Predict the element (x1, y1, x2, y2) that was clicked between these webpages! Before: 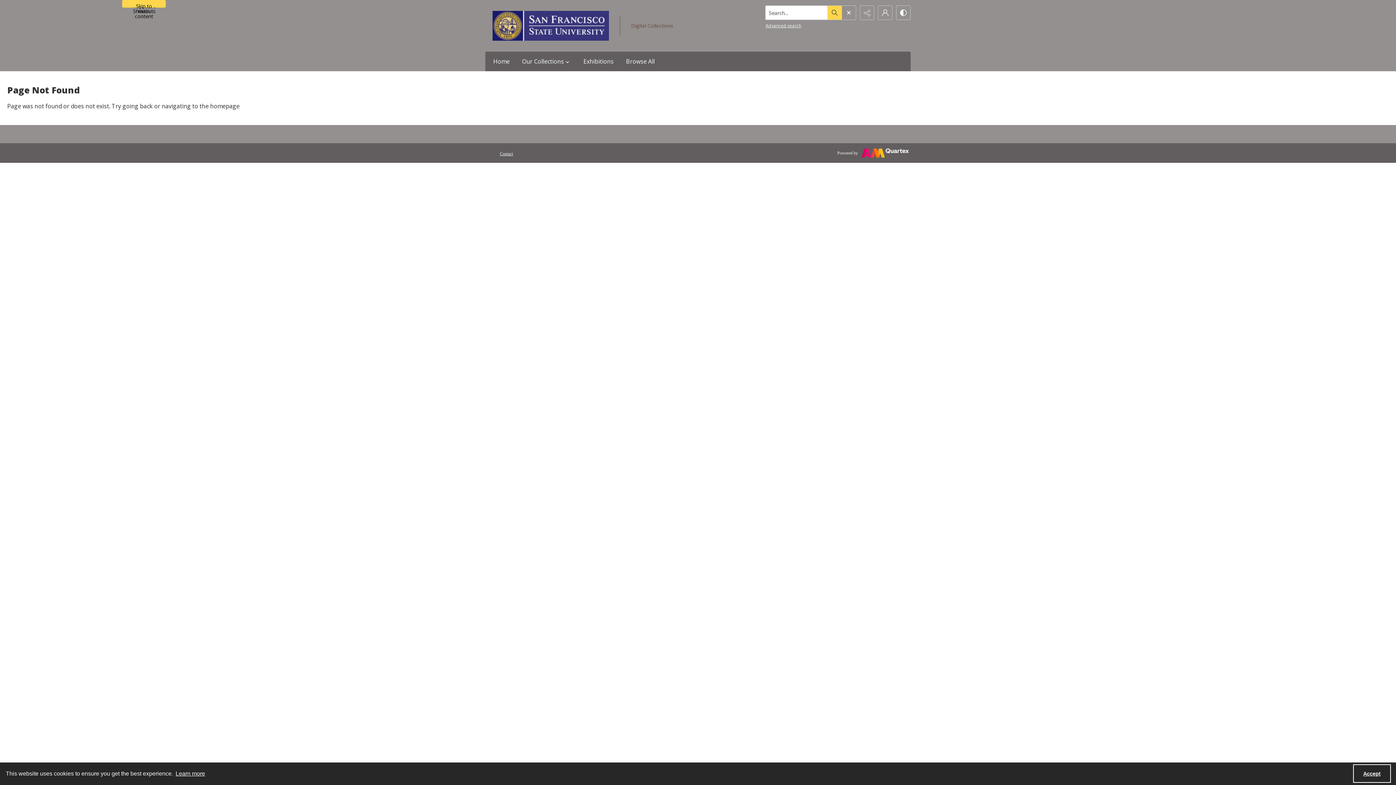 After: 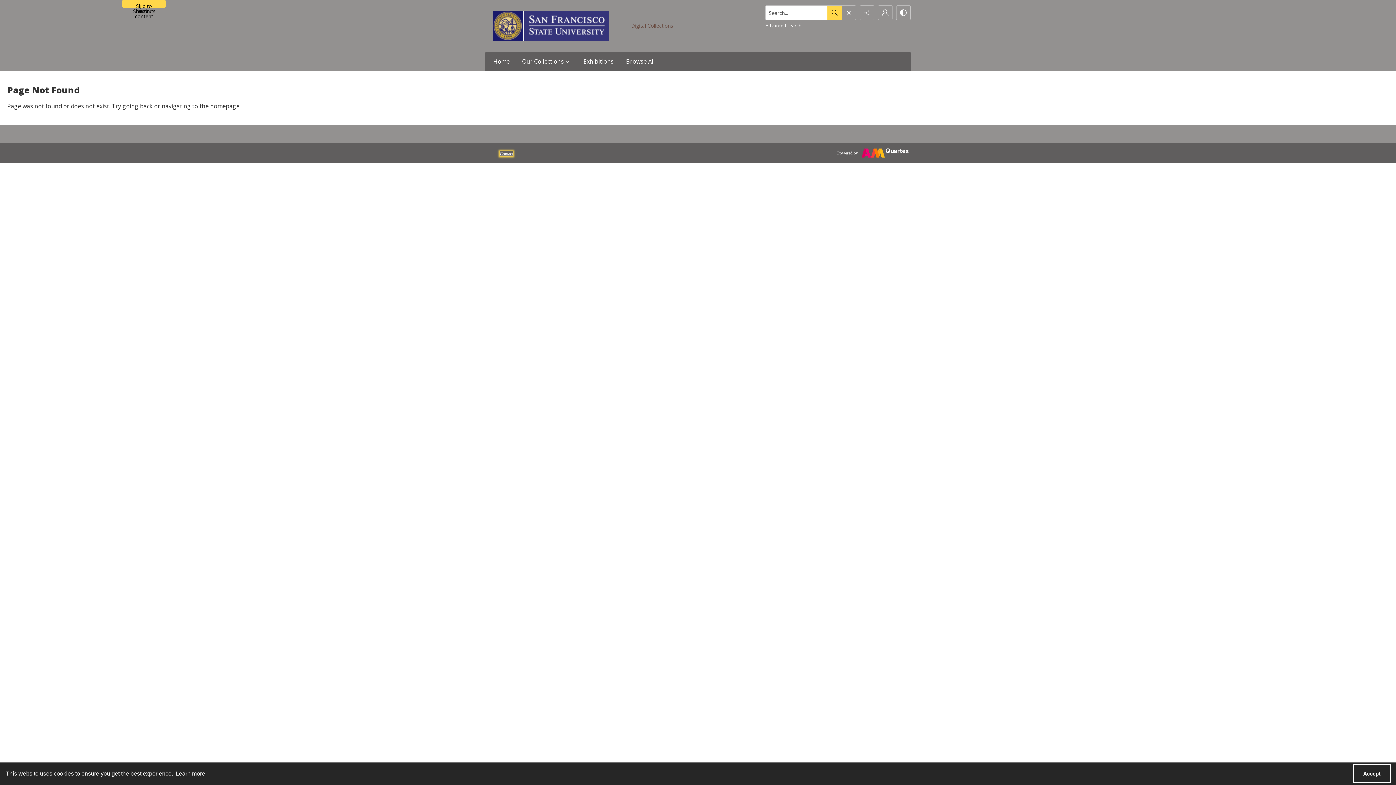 Action: label: Contact bbox: (500, 151, 513, 156)